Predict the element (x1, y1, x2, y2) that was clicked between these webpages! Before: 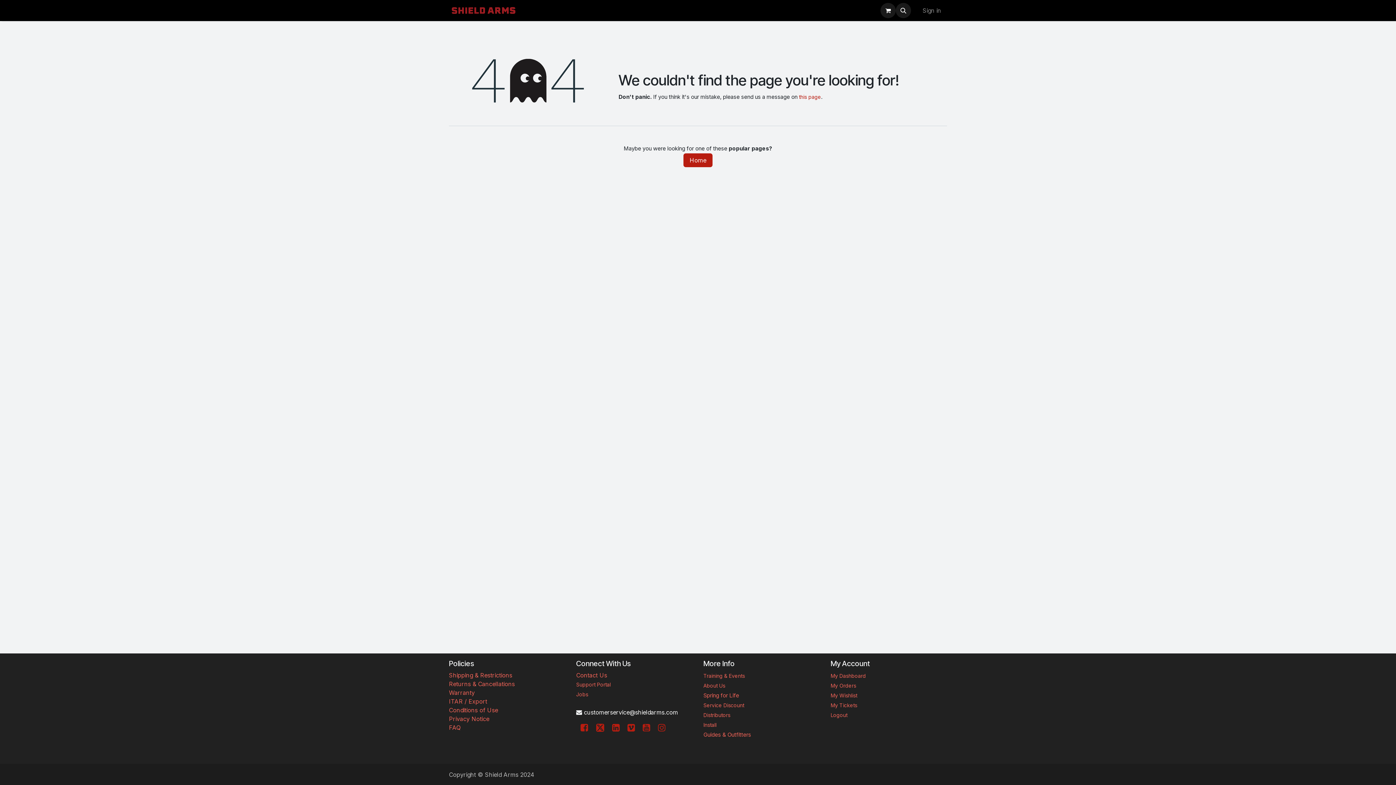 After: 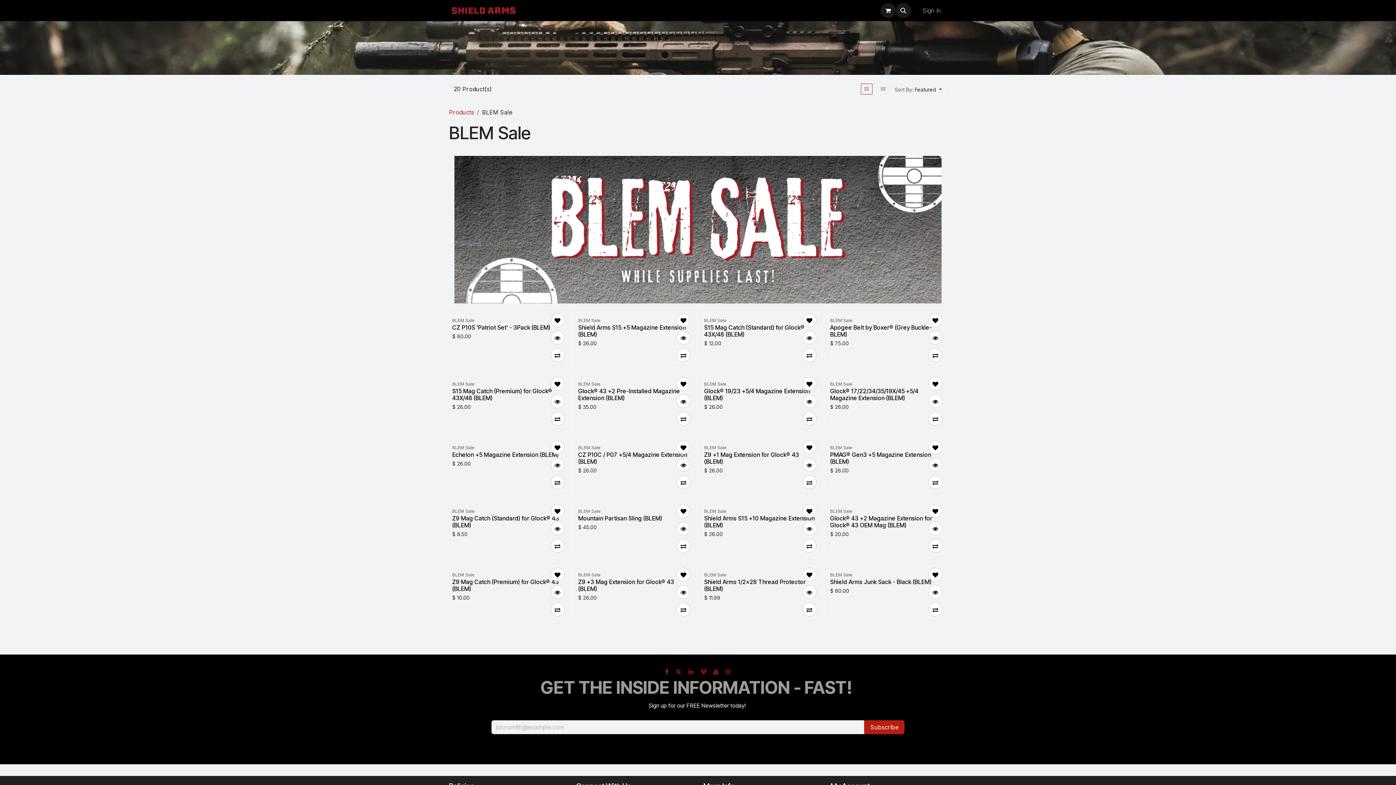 Action: label: Blem Sale bbox: (596, 3, 630, 17)